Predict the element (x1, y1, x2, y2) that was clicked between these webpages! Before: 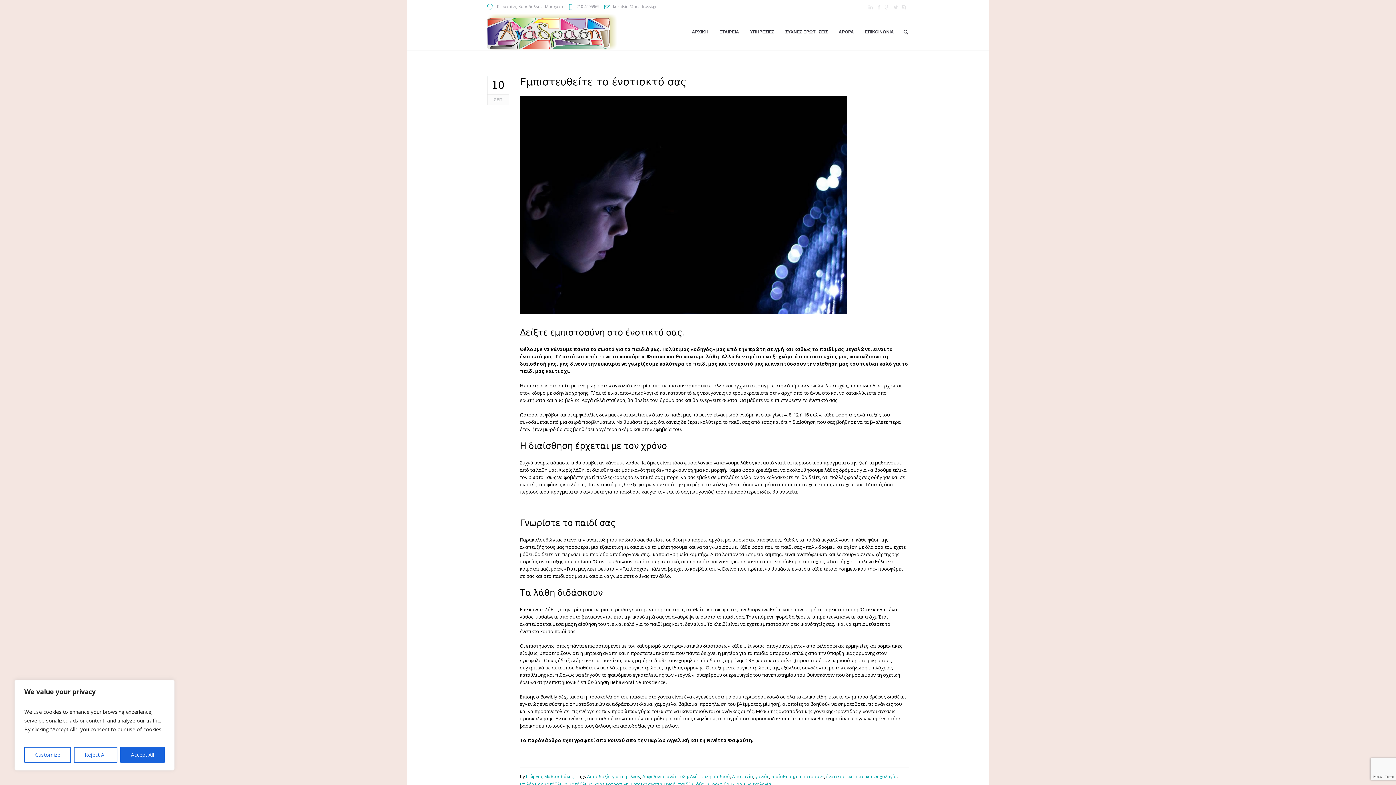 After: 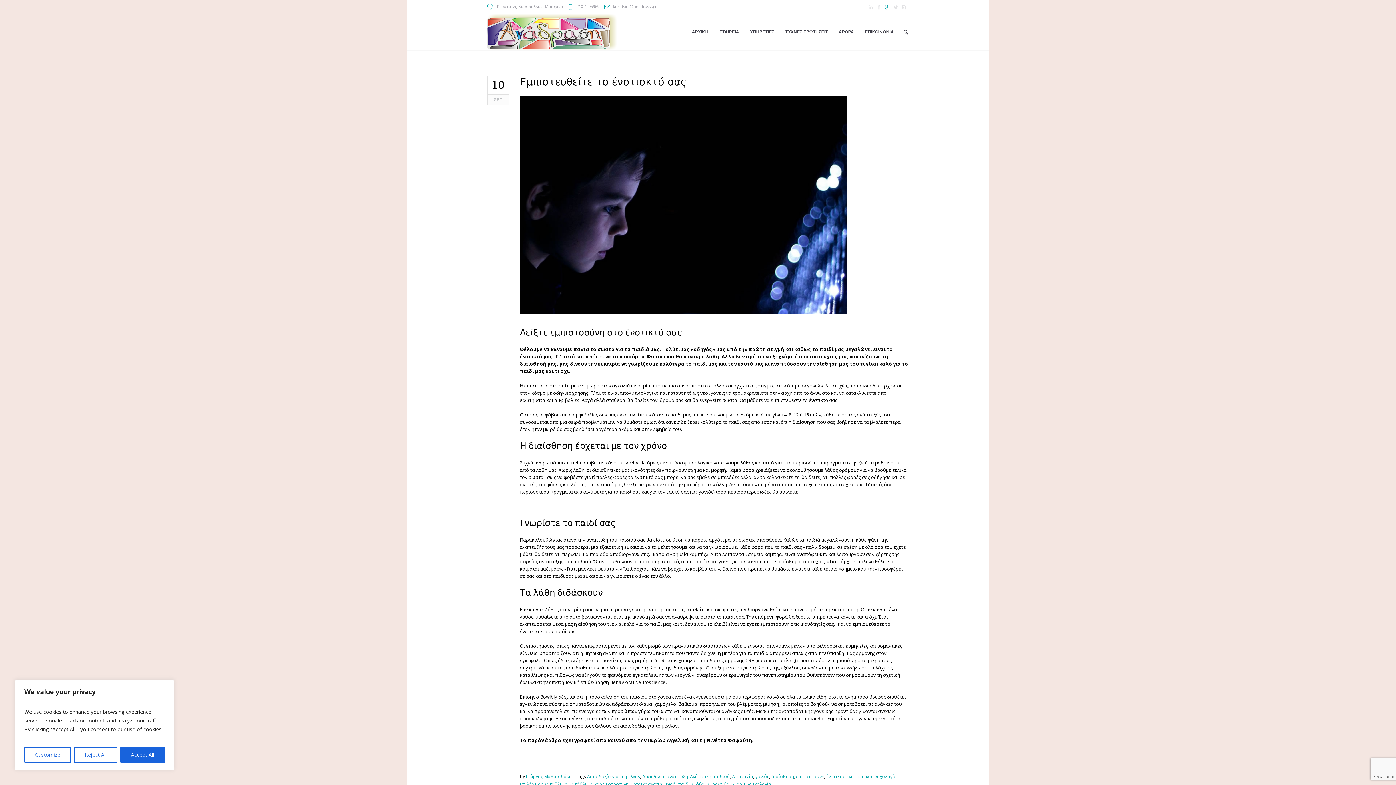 Action: bbox: (884, 3, 891, 10)